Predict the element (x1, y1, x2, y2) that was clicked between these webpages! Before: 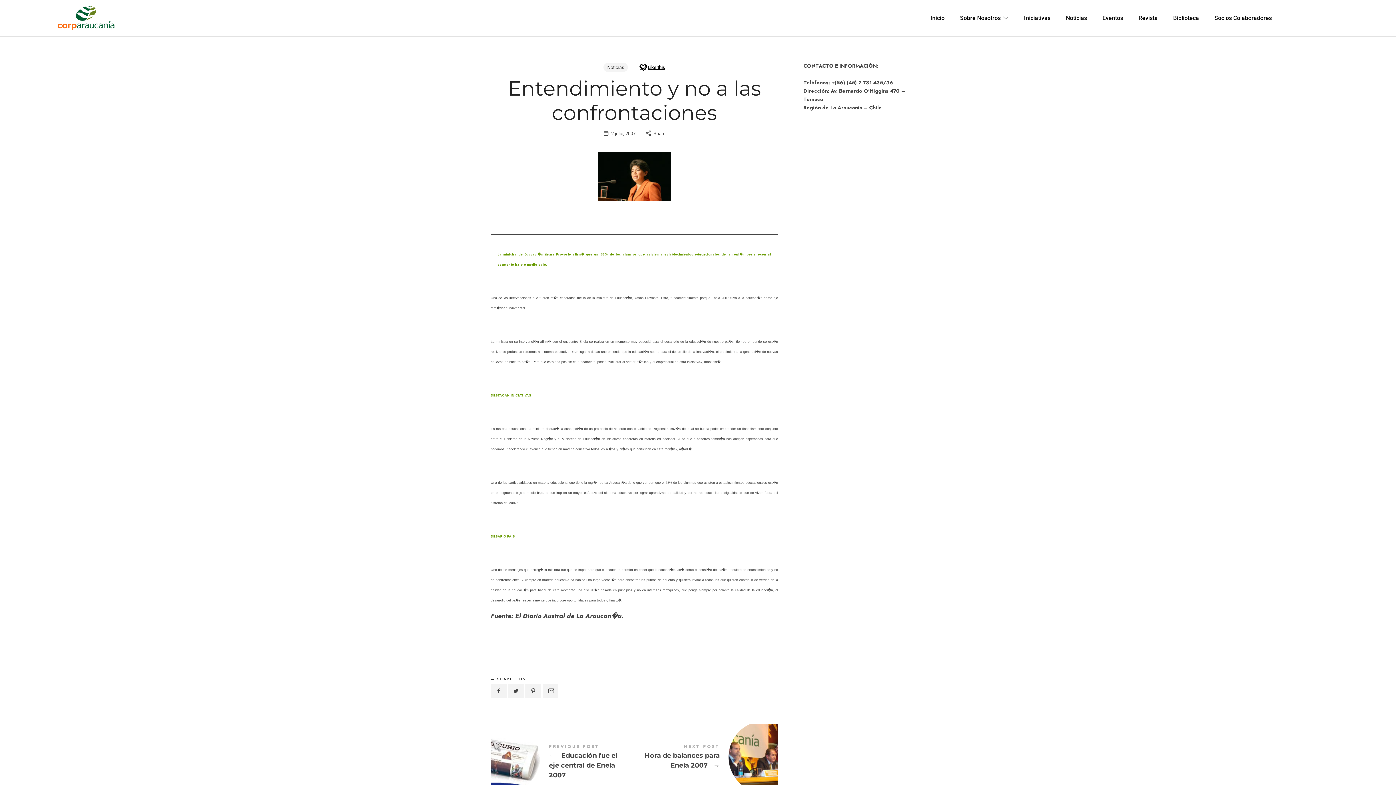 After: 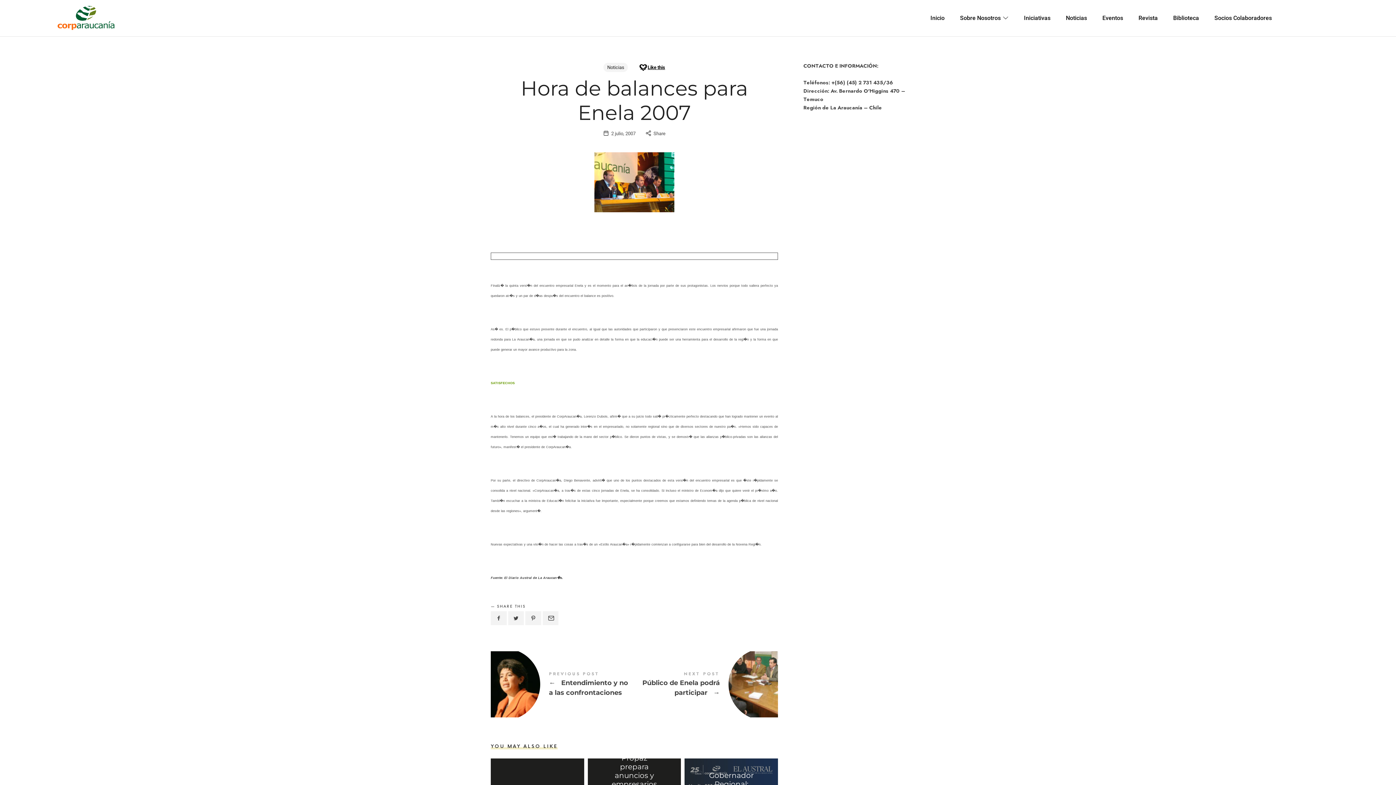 Action: label: Hora de balances para Enela 2007 bbox: (634, 724, 778, 790)